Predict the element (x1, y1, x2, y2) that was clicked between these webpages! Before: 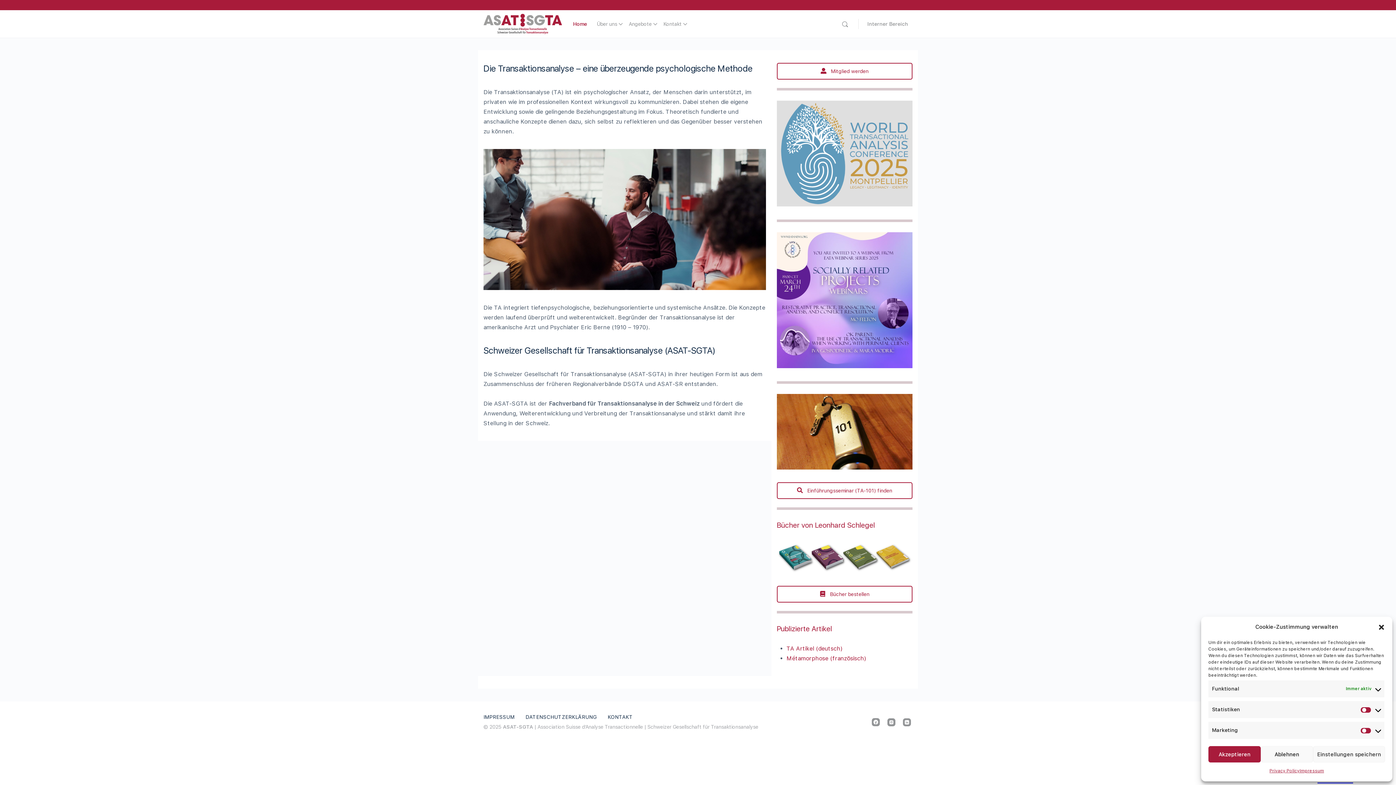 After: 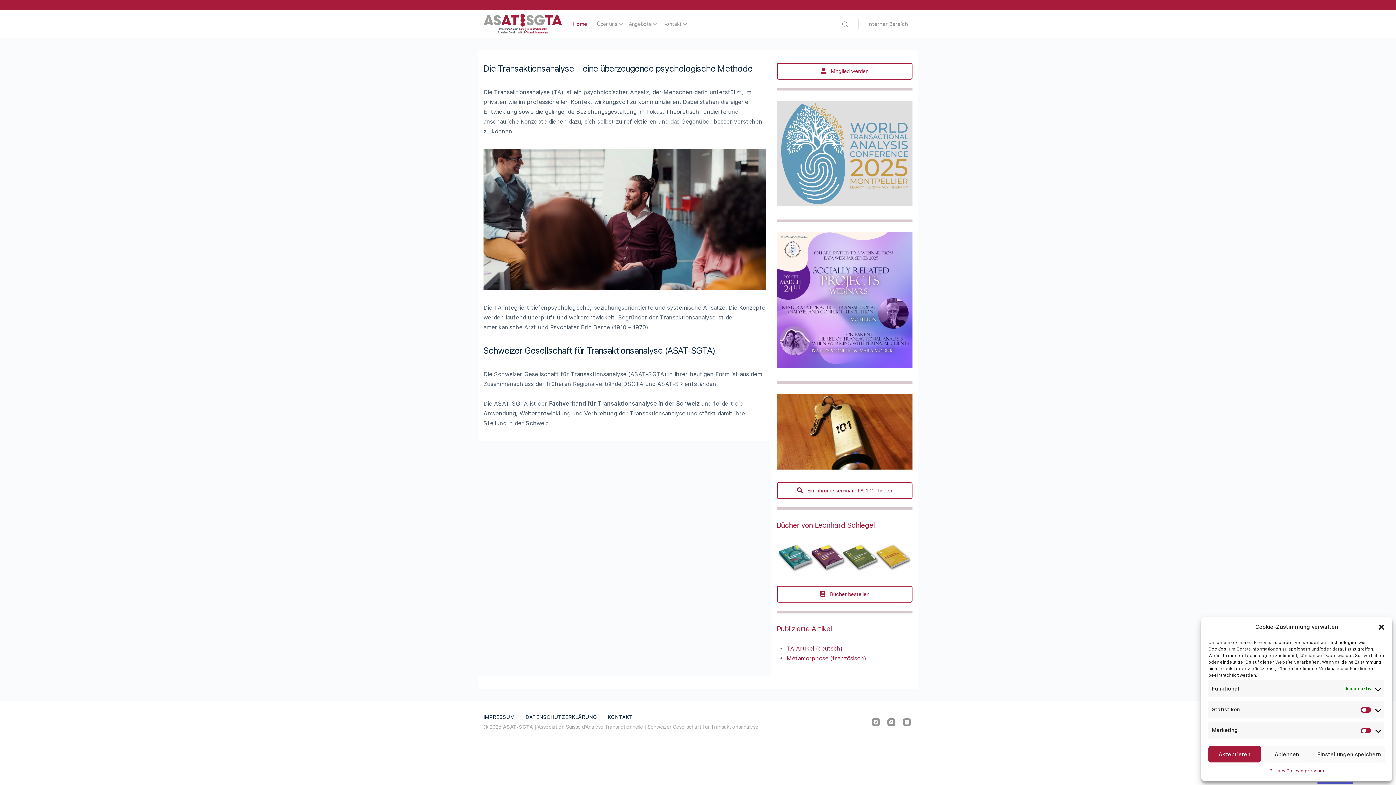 Action: bbox: (776, 198, 912, 205)